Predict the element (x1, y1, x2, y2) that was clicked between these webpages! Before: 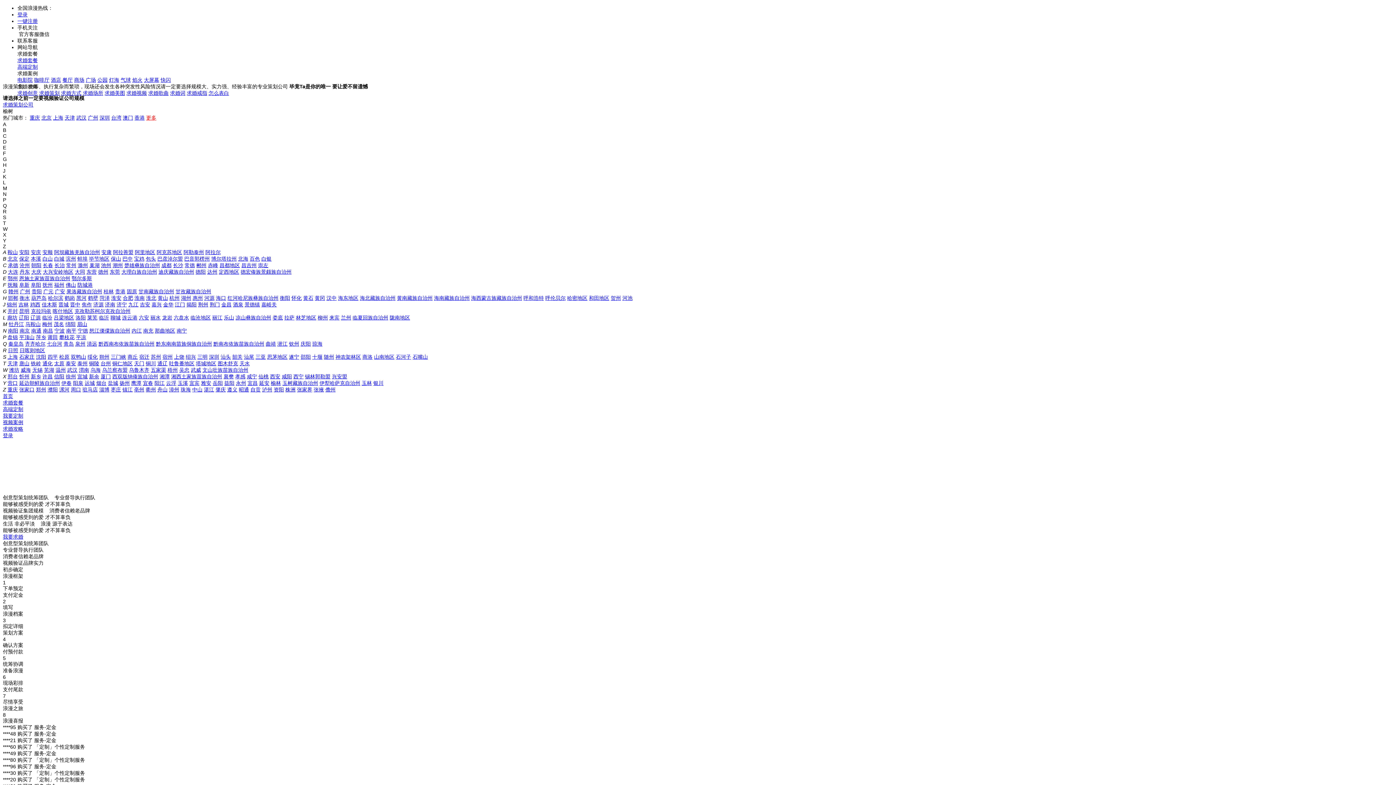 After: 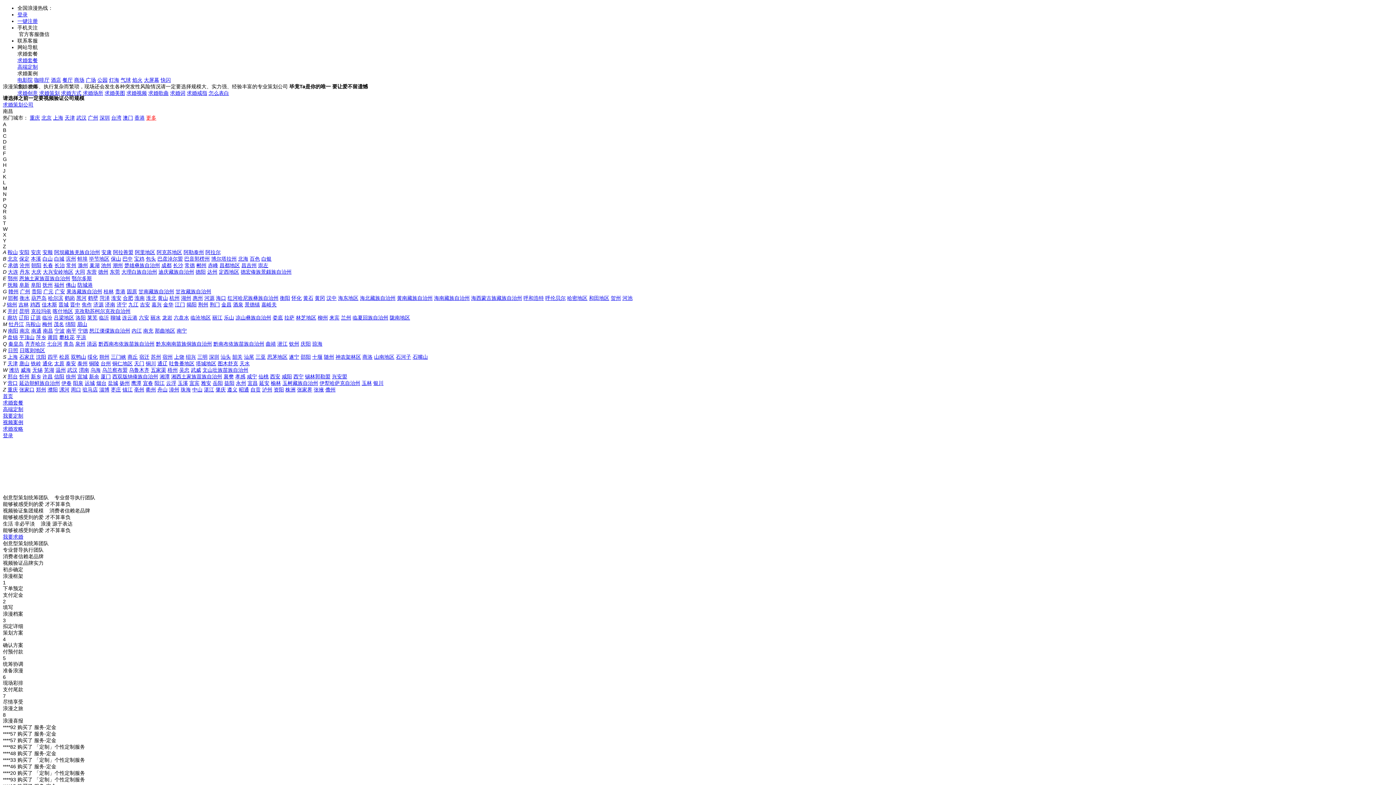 Action: bbox: (42, 328, 53, 333) label: 南昌